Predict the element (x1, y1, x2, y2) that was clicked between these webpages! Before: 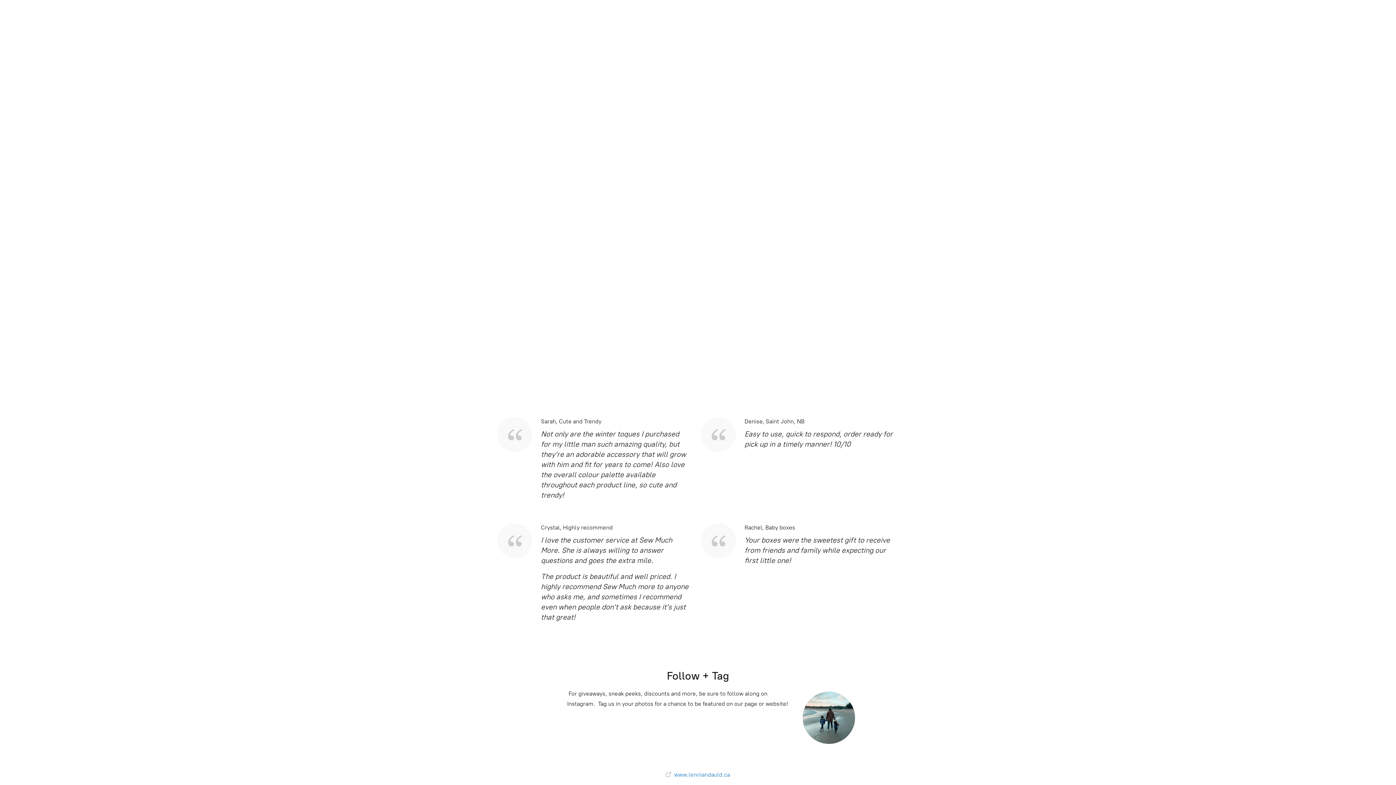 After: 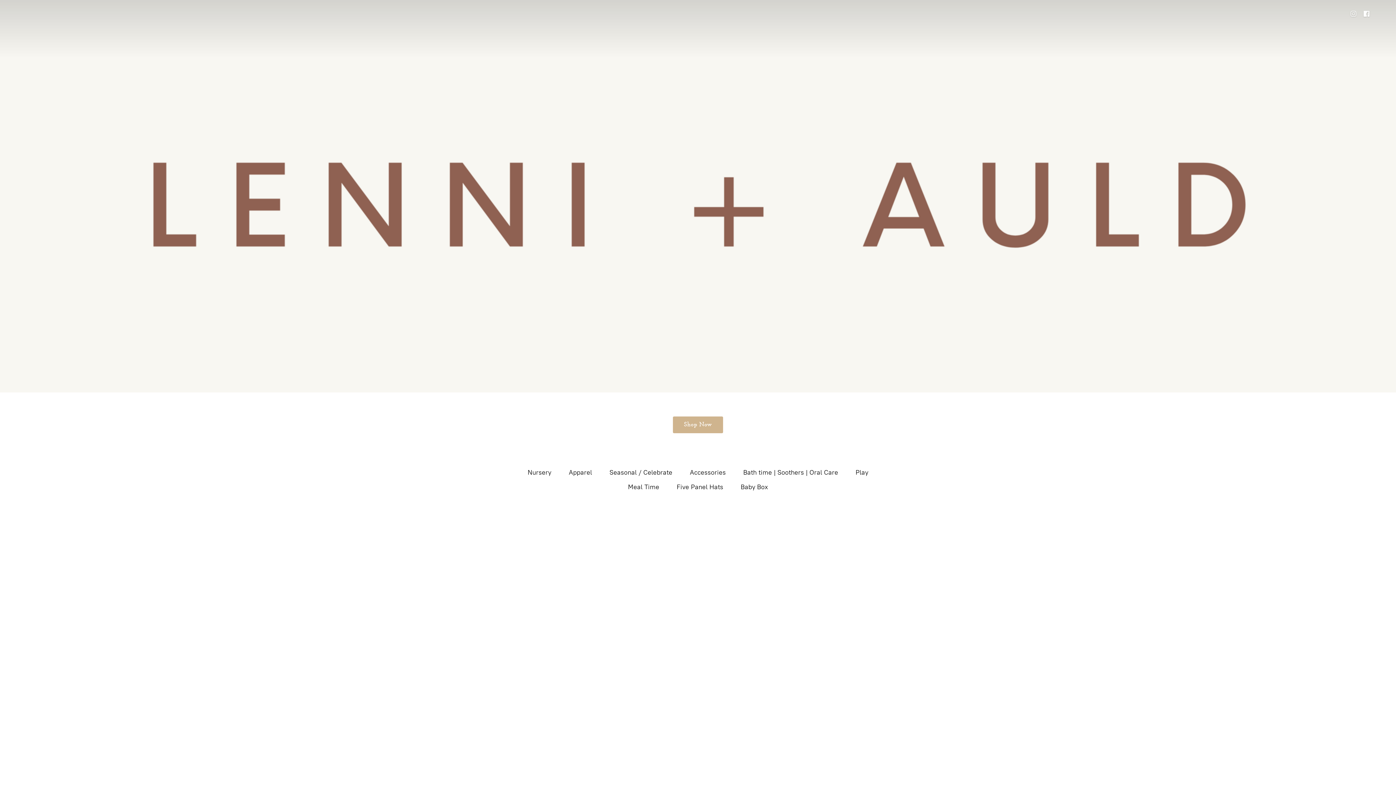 Action: bbox: (666, 771, 730, 778) label:  www.lenniandauld.ca